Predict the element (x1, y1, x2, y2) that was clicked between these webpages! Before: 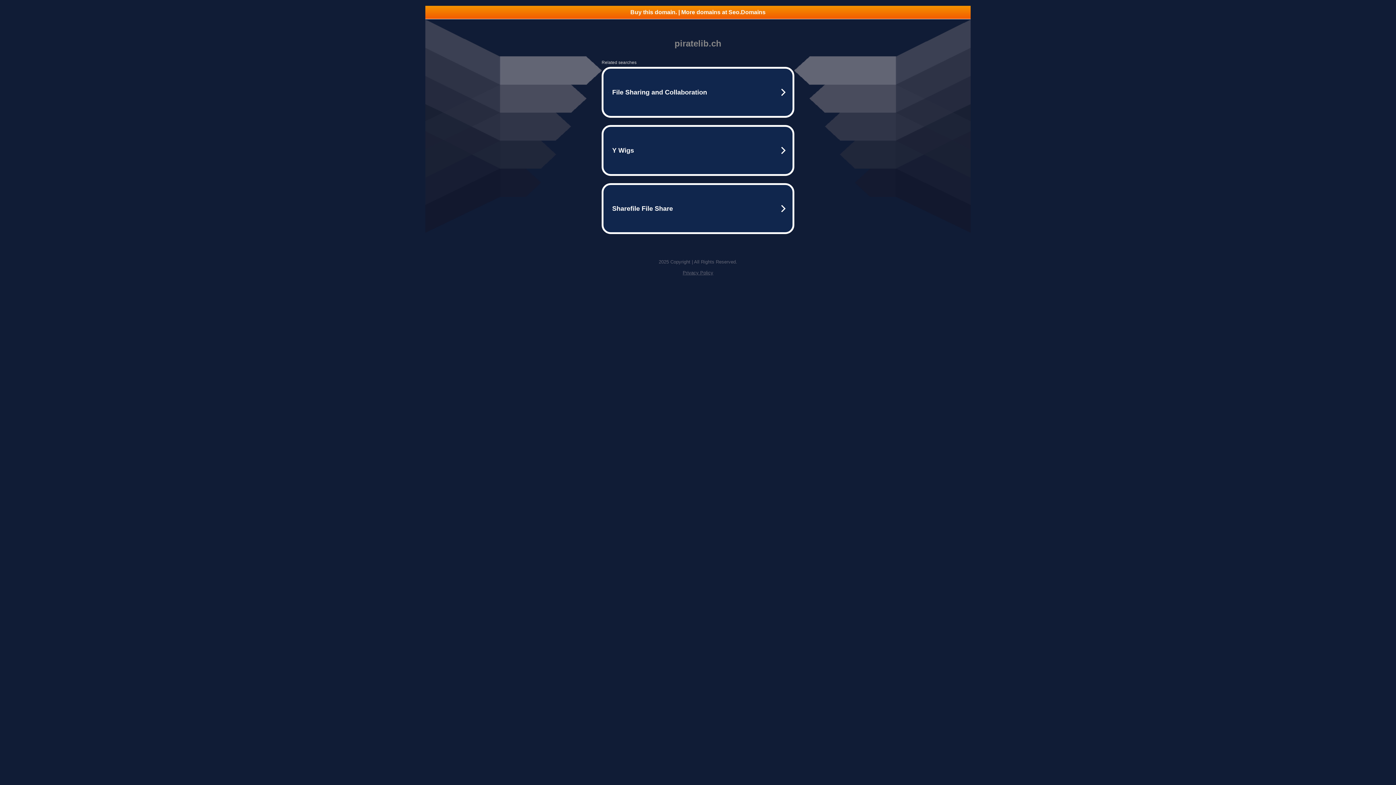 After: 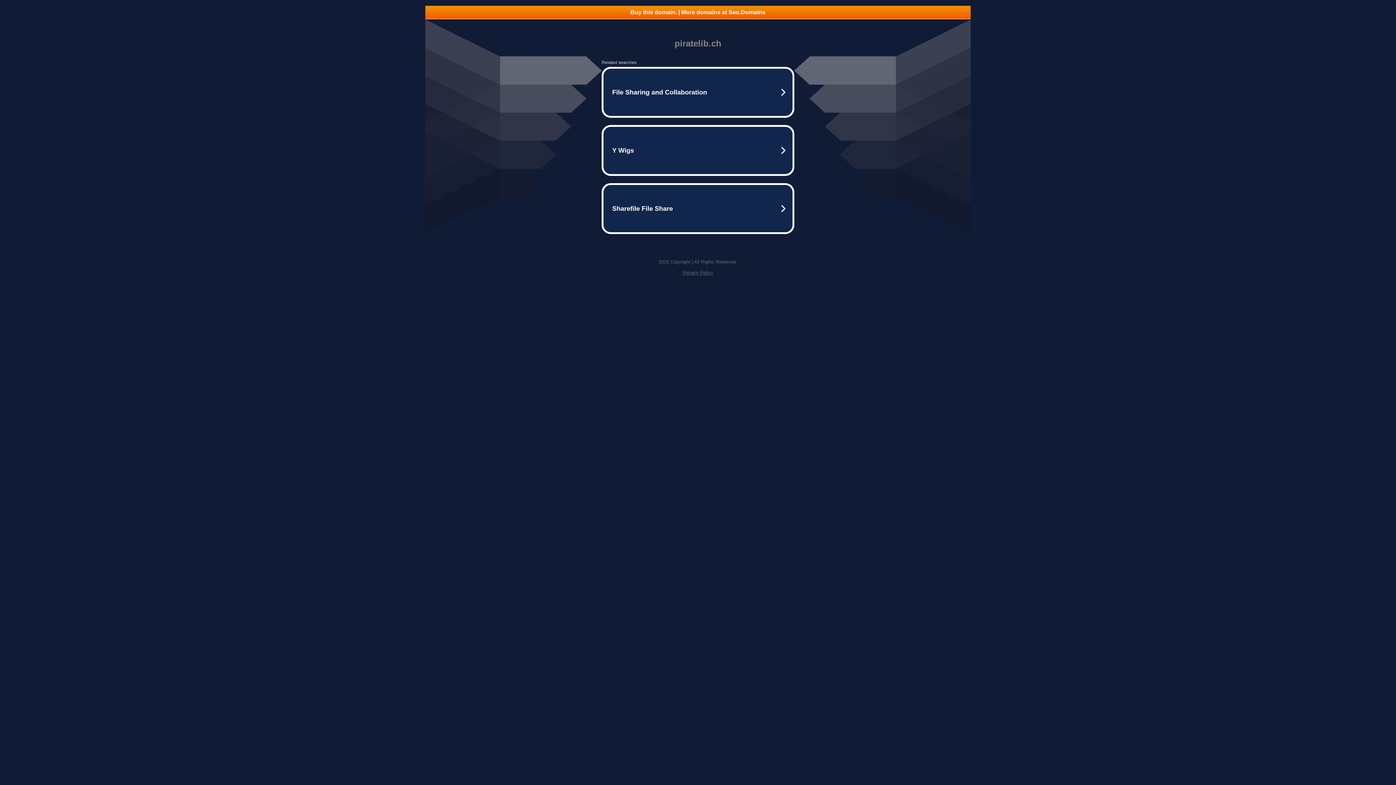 Action: label: Privacy Policy bbox: (682, 270, 713, 275)